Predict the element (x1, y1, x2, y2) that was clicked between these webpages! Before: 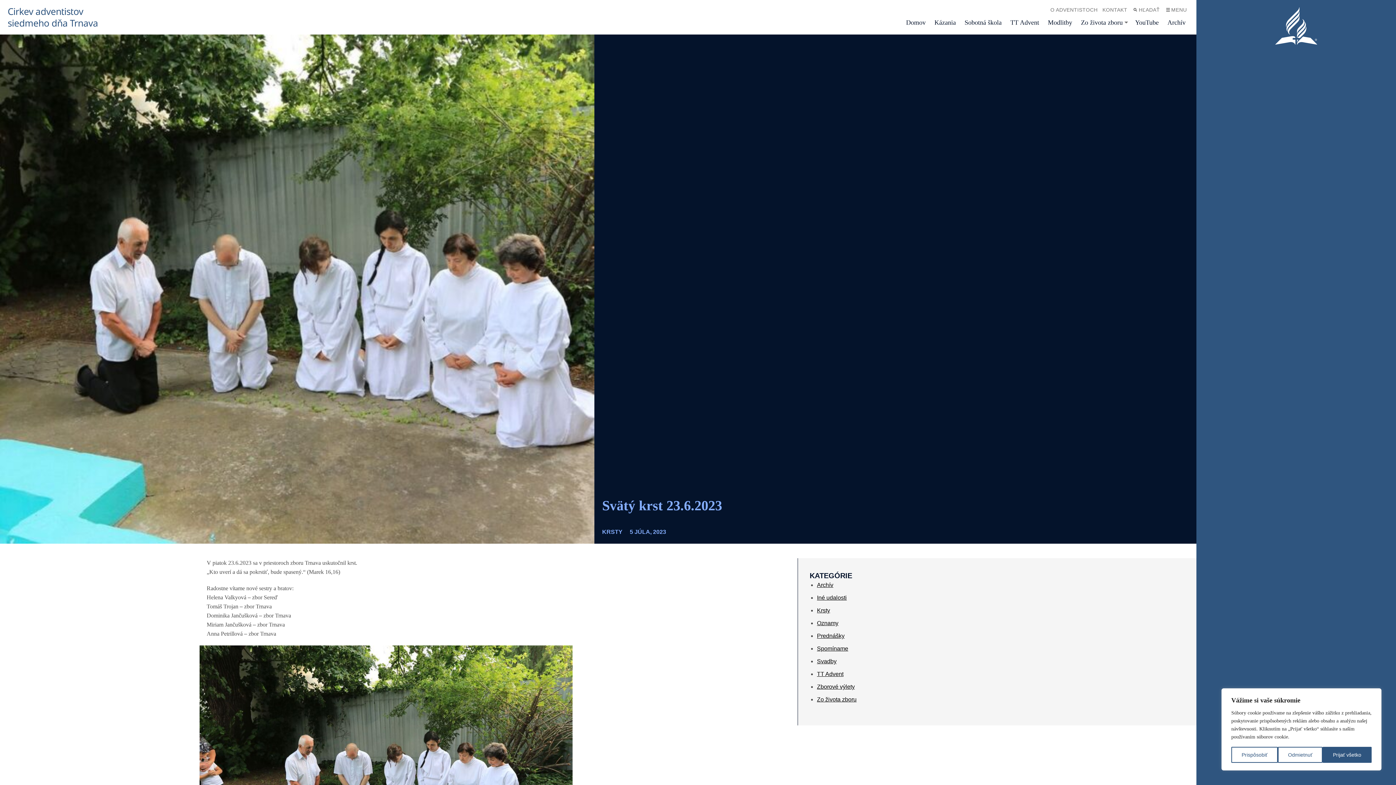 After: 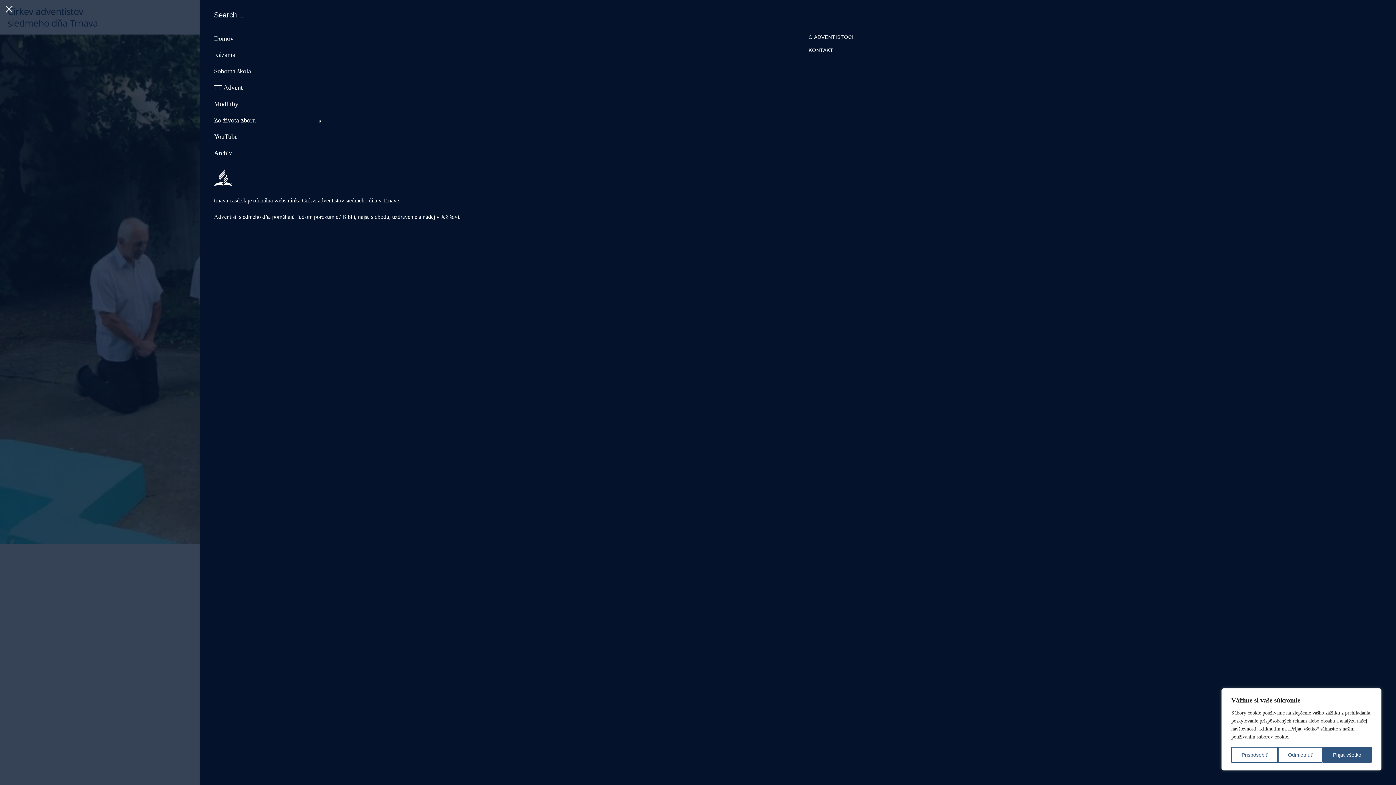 Action: bbox: (1162, 3, 1189, 16) label: MENU